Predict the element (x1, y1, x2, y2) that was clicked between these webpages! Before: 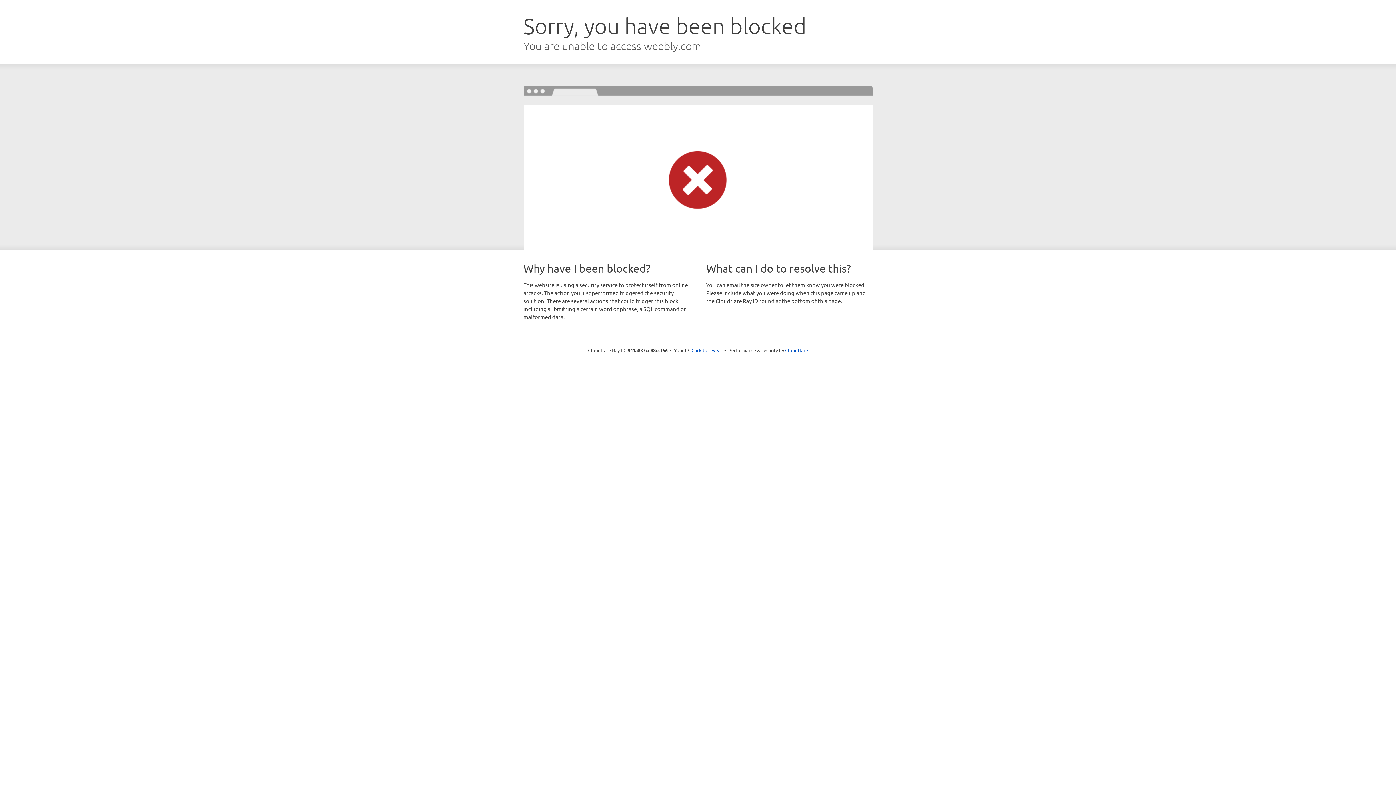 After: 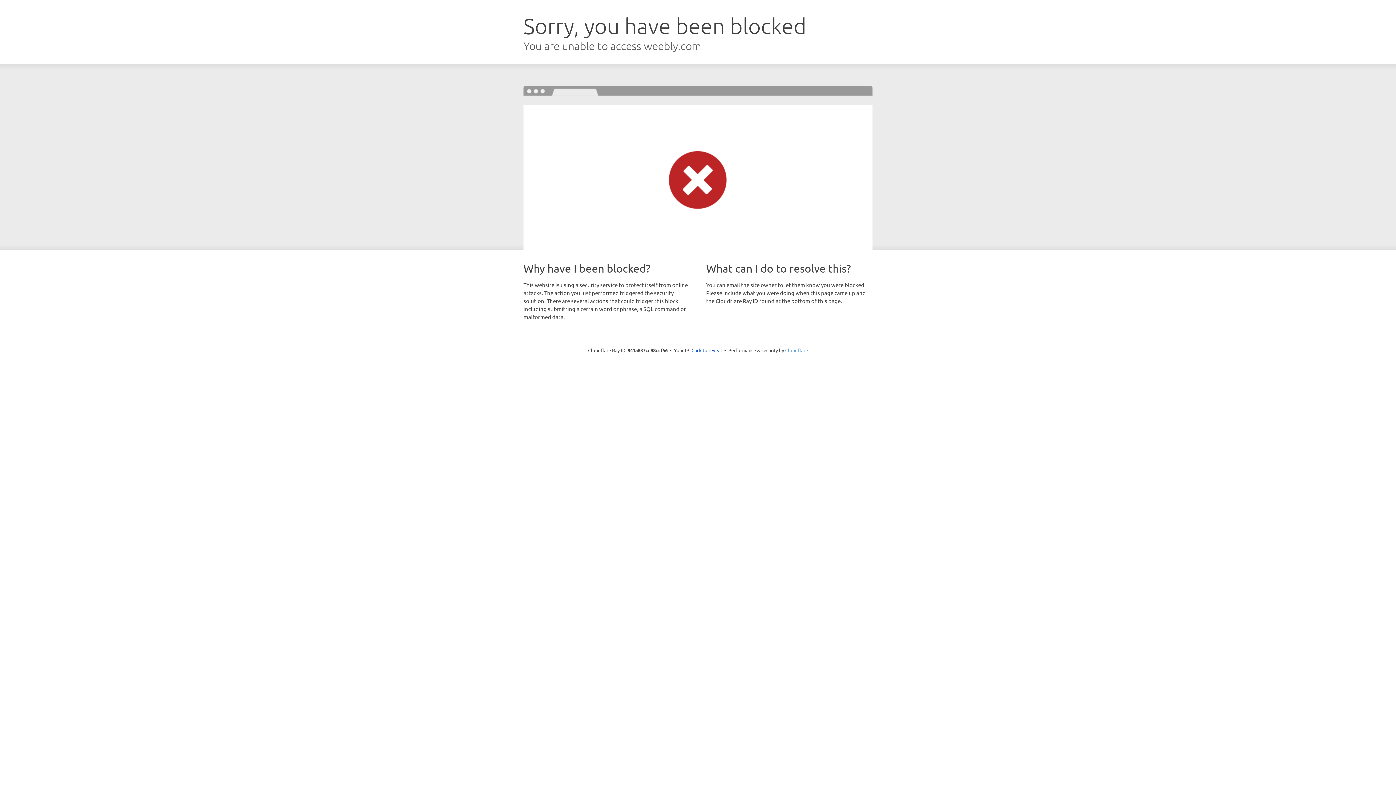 Action: bbox: (785, 347, 808, 353) label: Cloudflare